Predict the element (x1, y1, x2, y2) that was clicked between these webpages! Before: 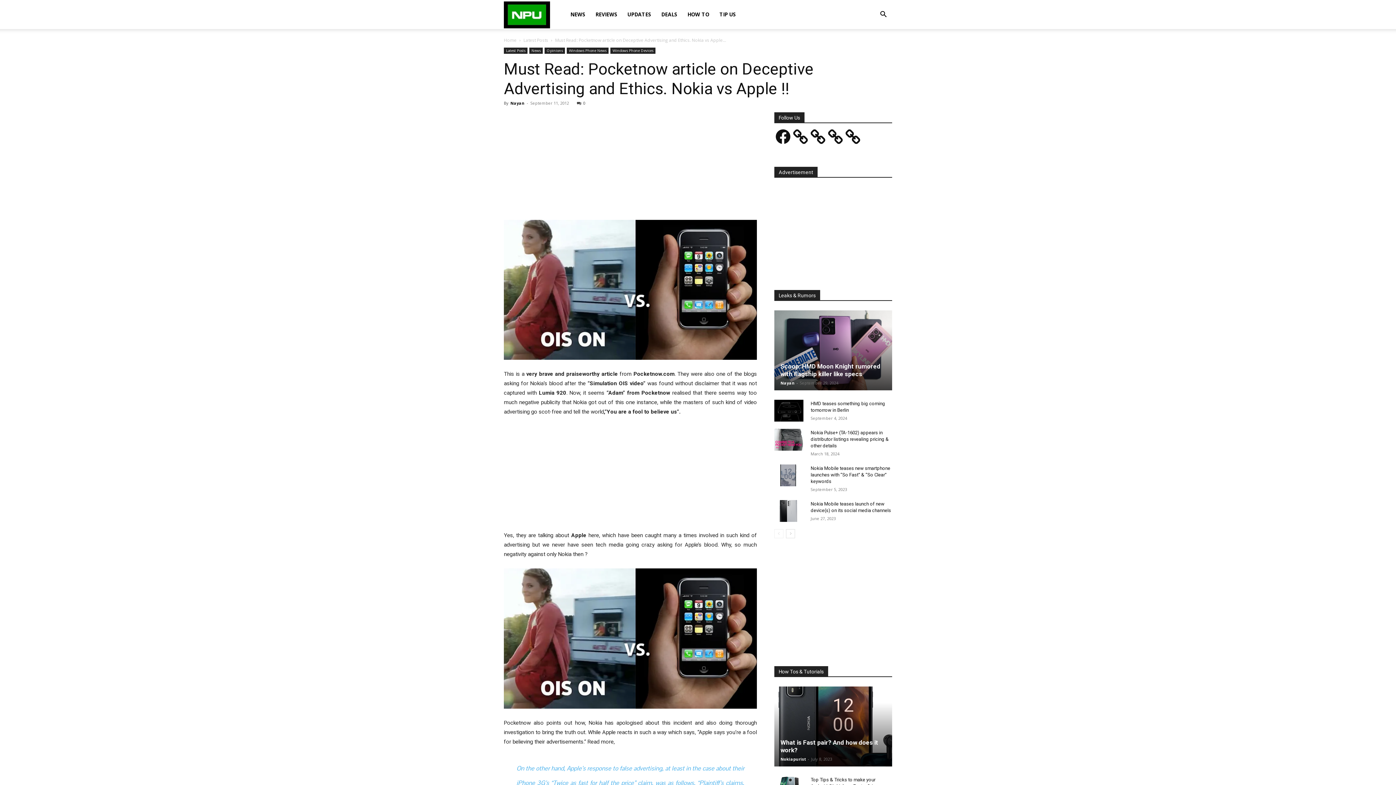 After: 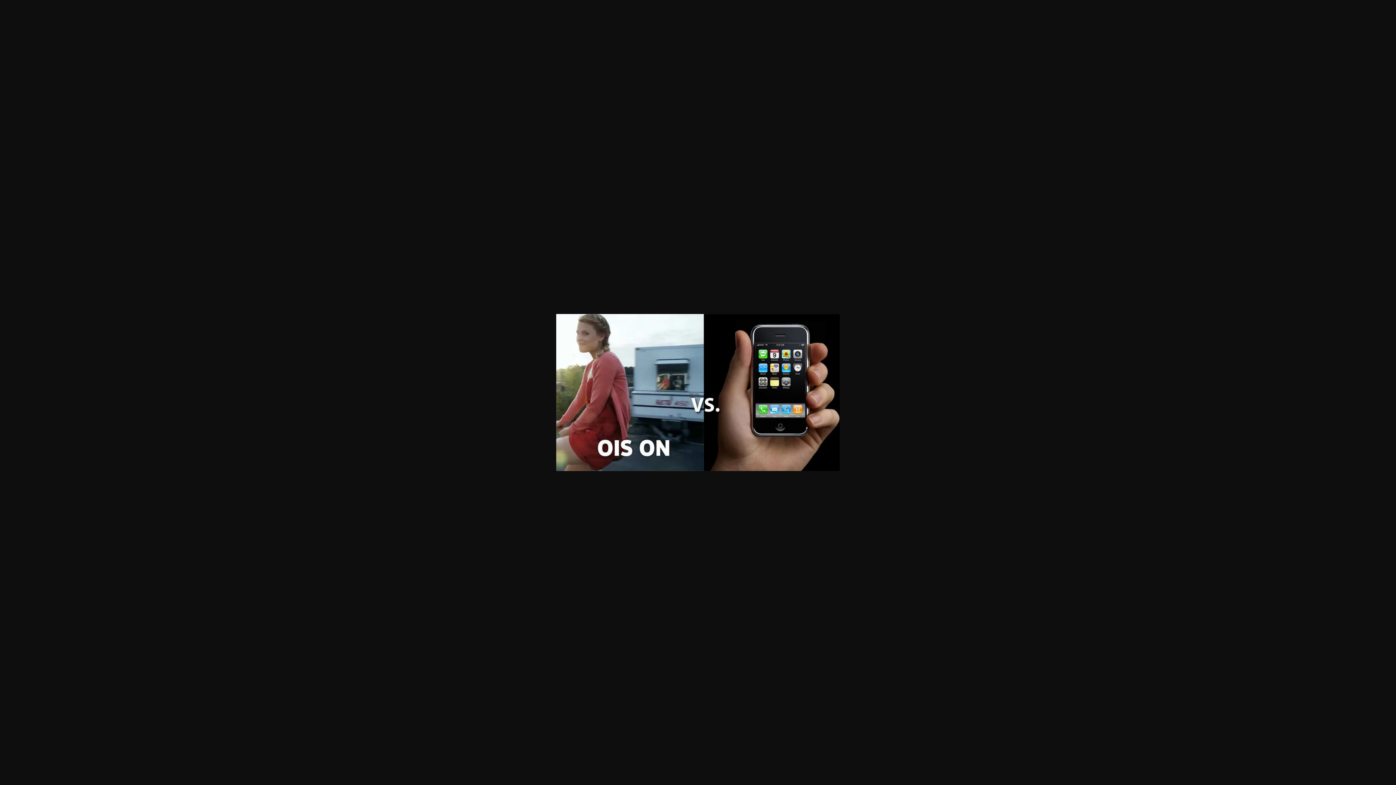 Action: bbox: (504, 220, 757, 360)